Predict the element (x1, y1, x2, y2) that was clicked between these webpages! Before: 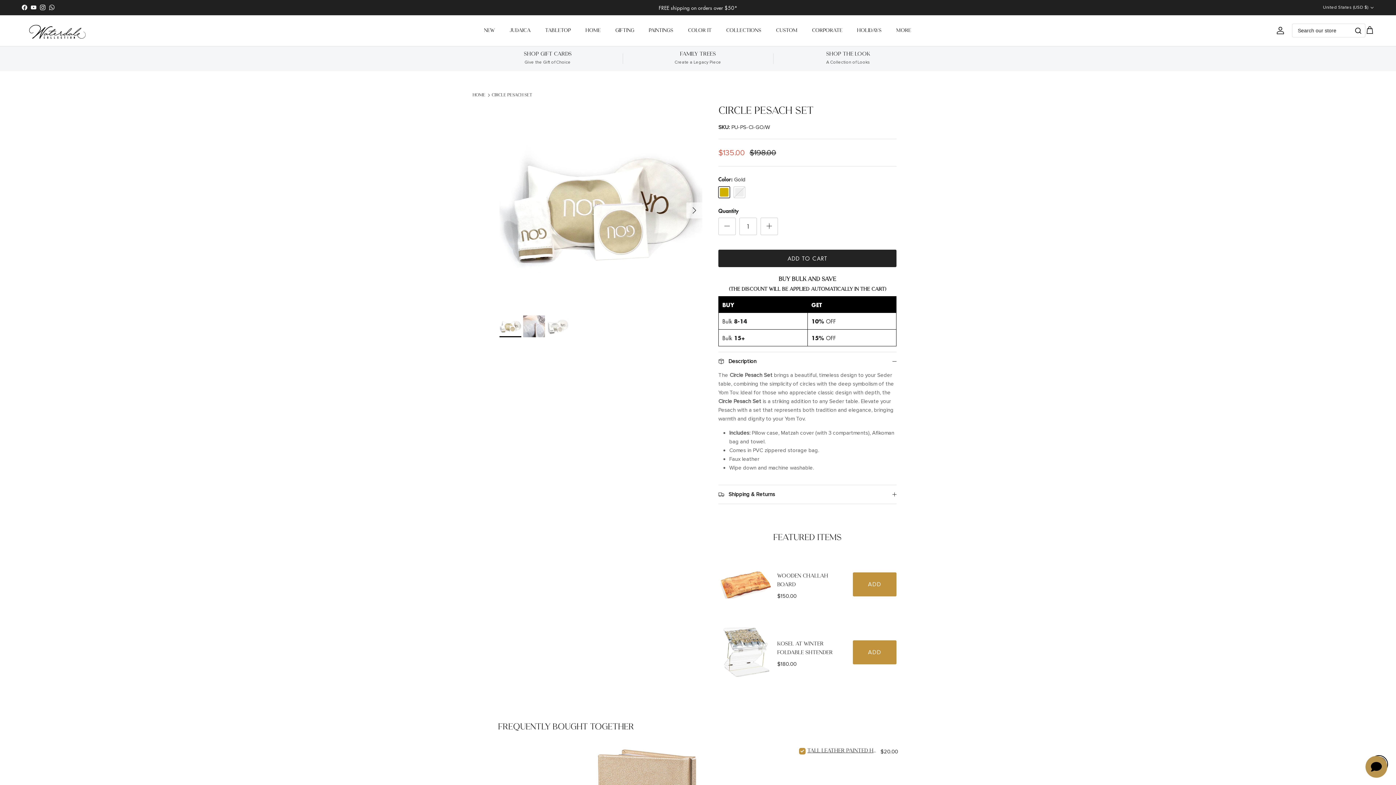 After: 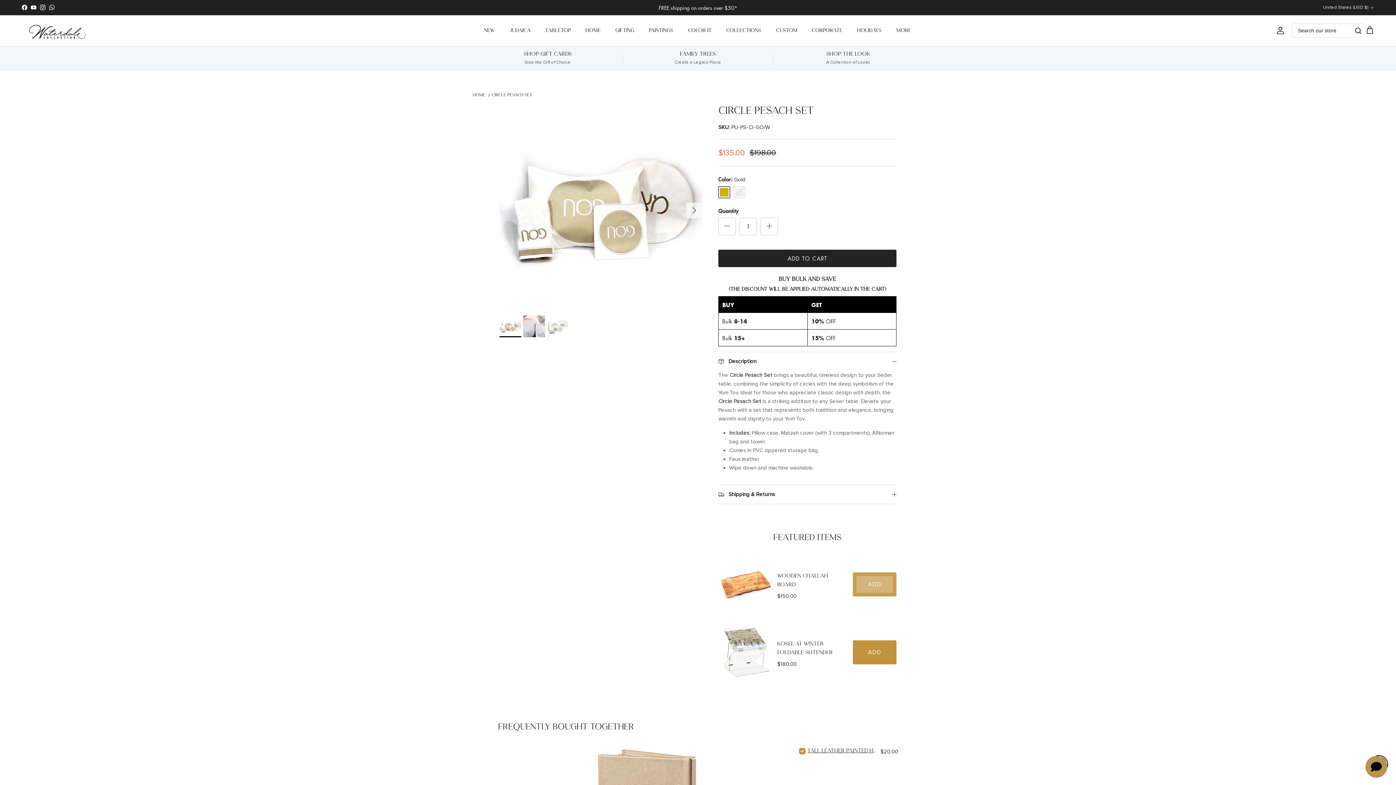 Action: label: ADD bbox: (853, 572, 896, 596)